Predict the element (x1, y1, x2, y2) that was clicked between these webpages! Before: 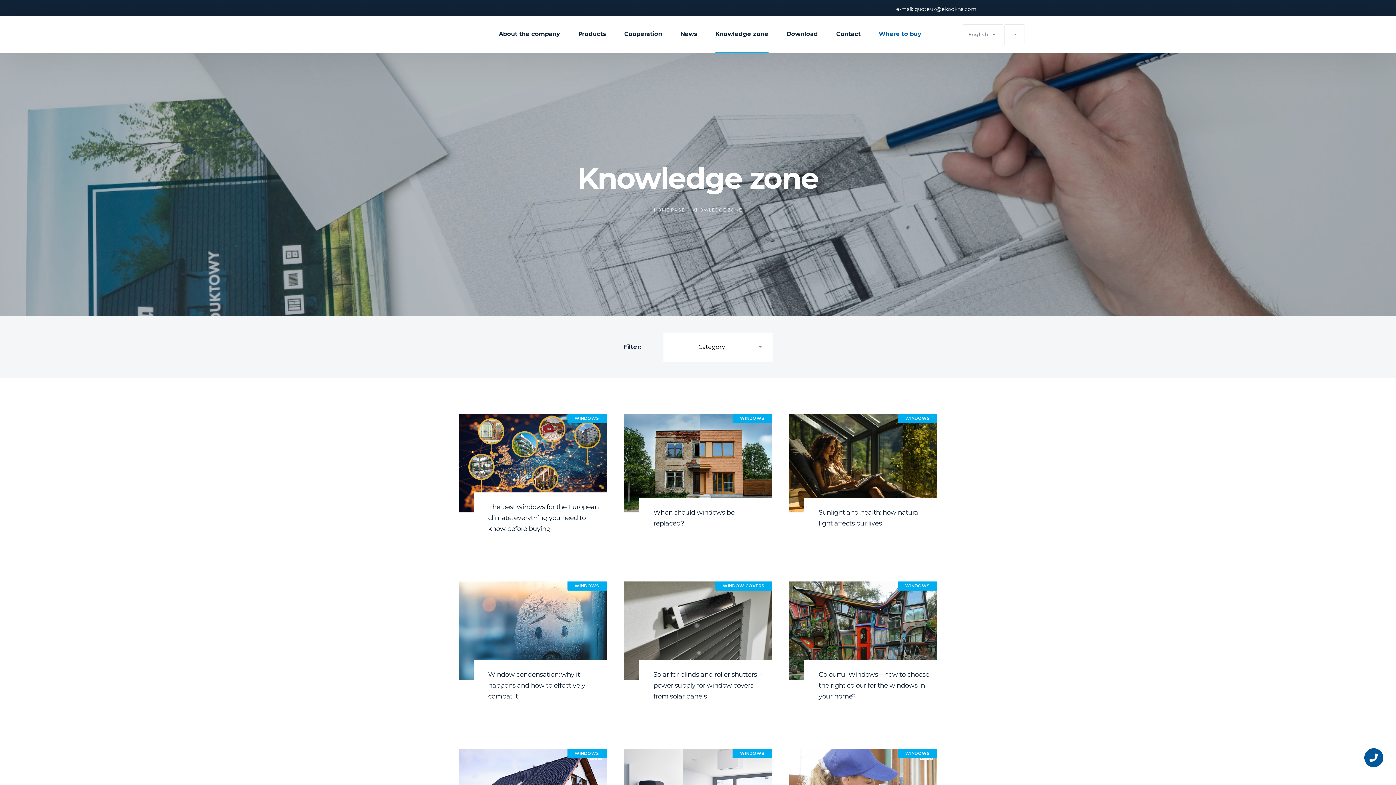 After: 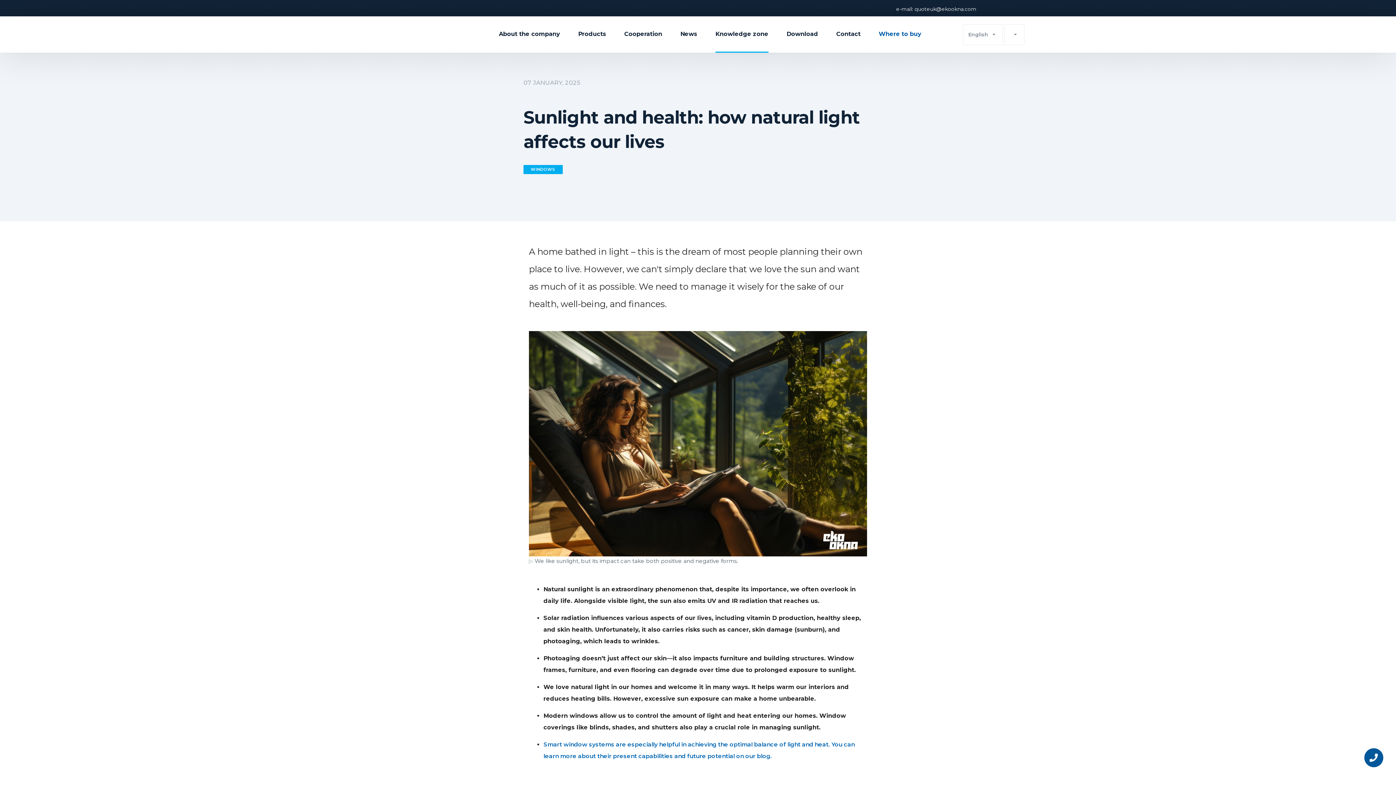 Action: label: Sunlight and health: how natural light affects our lives

WINDOWS bbox: (789, 414, 937, 534)